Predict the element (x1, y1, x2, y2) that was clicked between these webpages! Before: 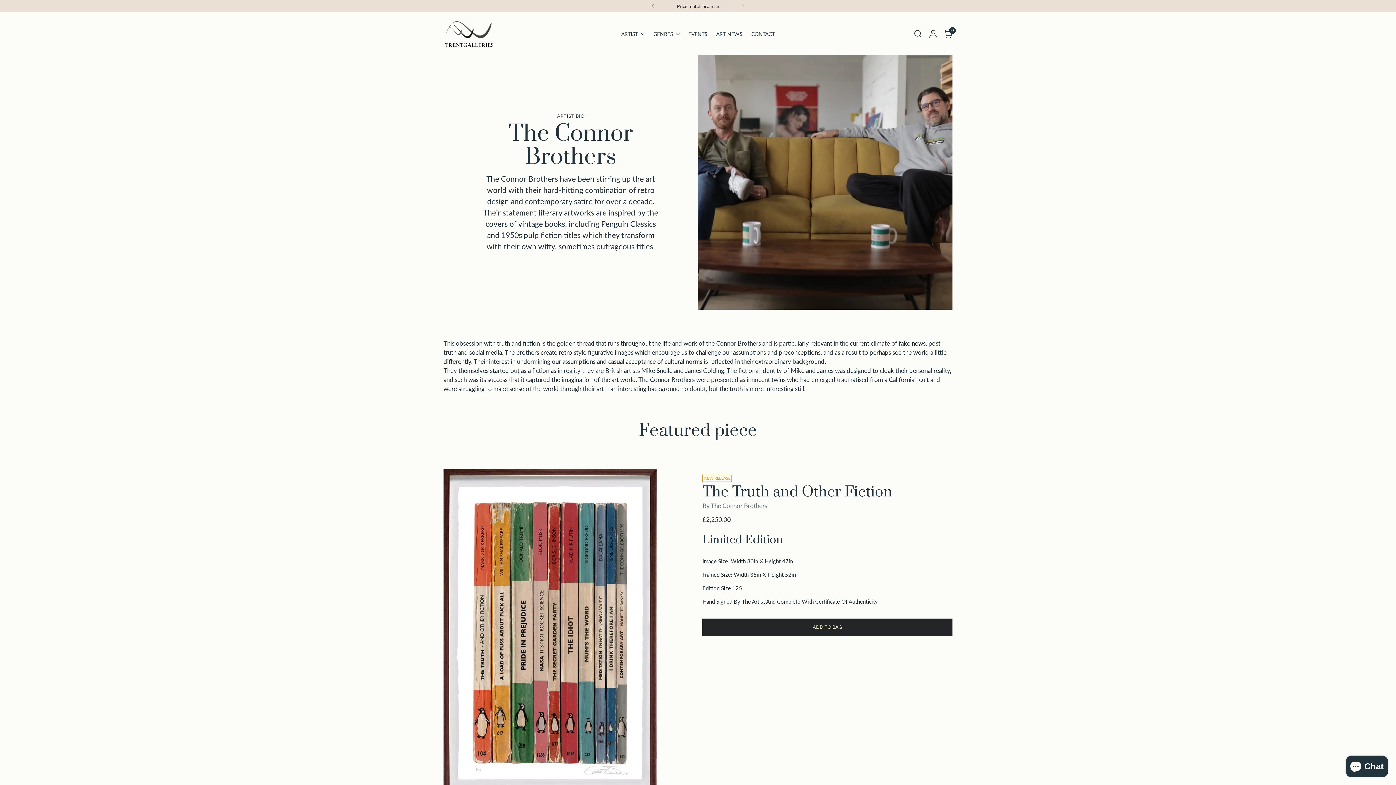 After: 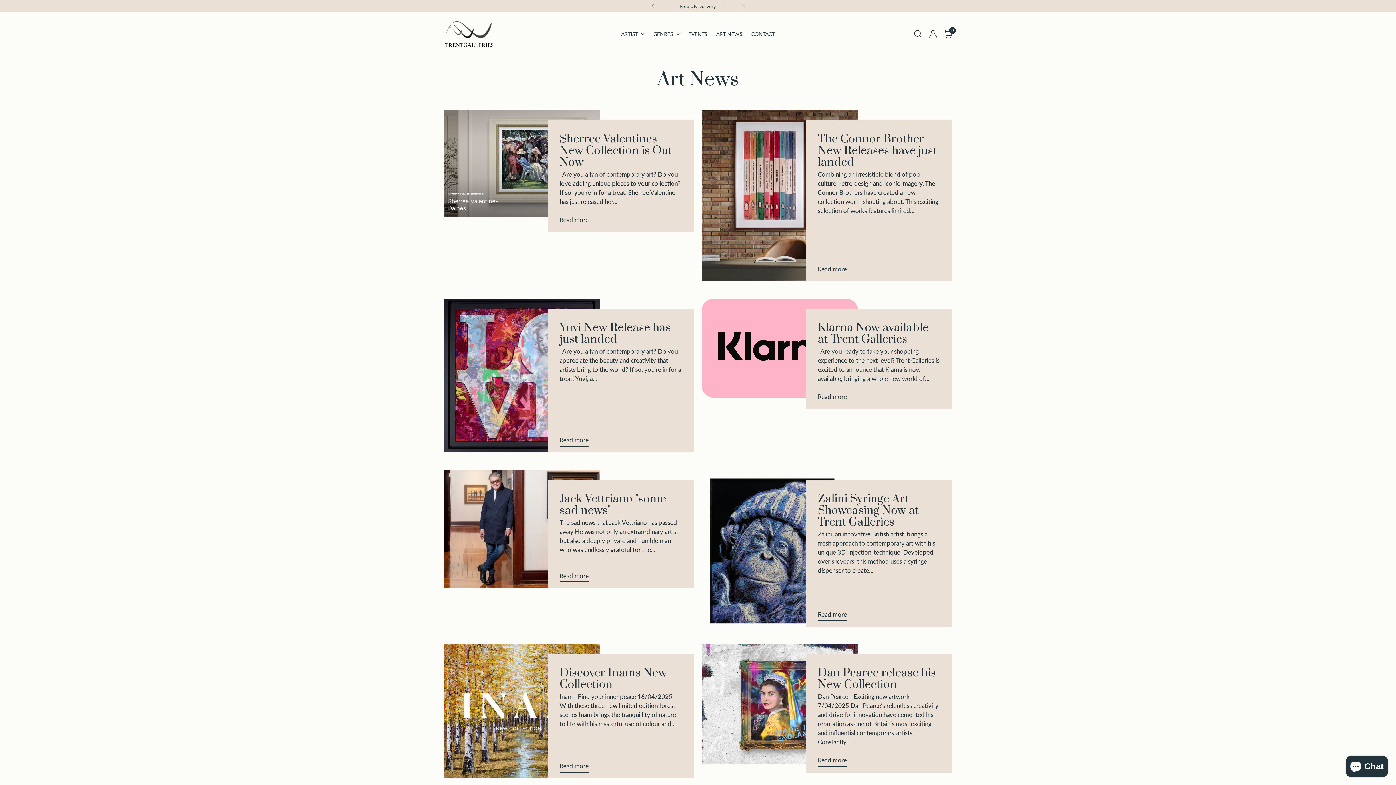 Action: label: ART NEWS bbox: (716, 25, 742, 41)